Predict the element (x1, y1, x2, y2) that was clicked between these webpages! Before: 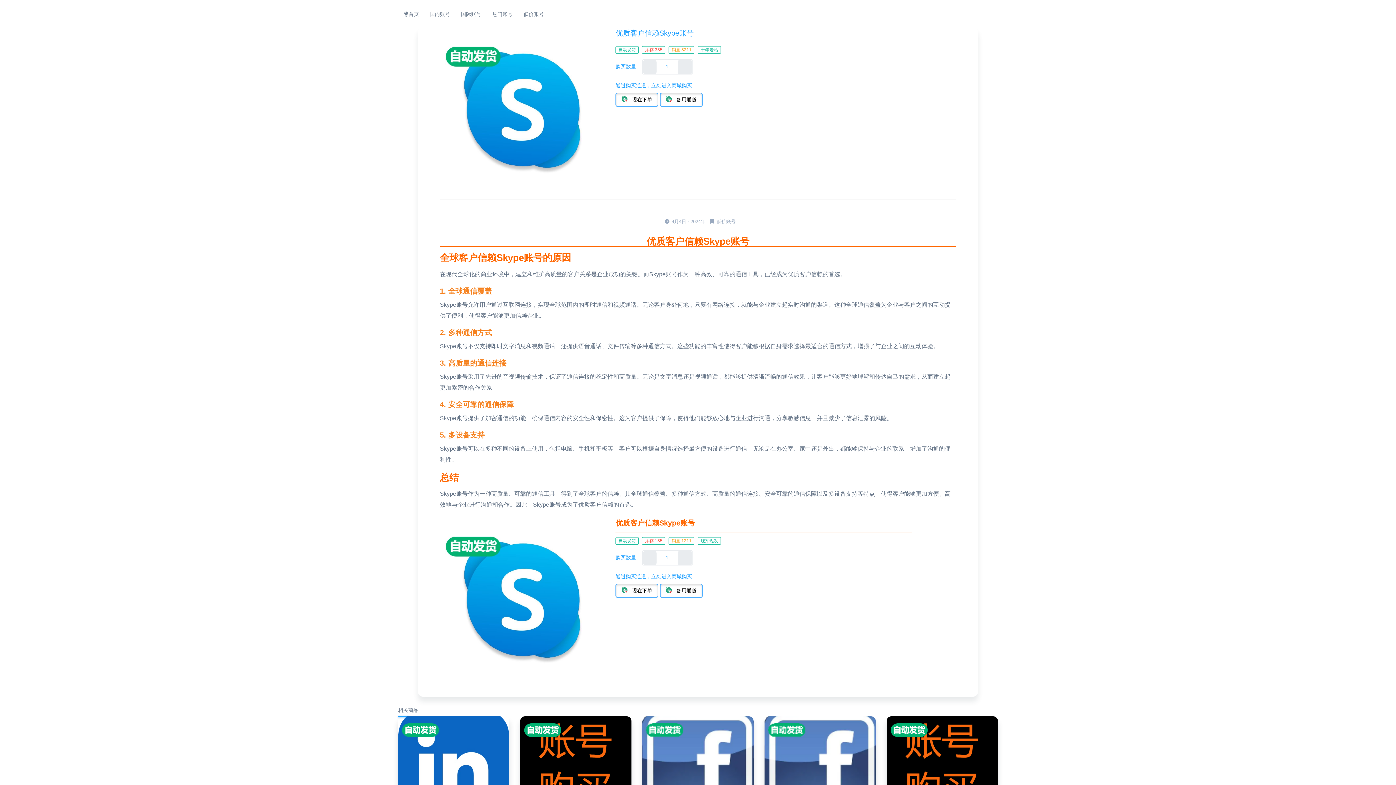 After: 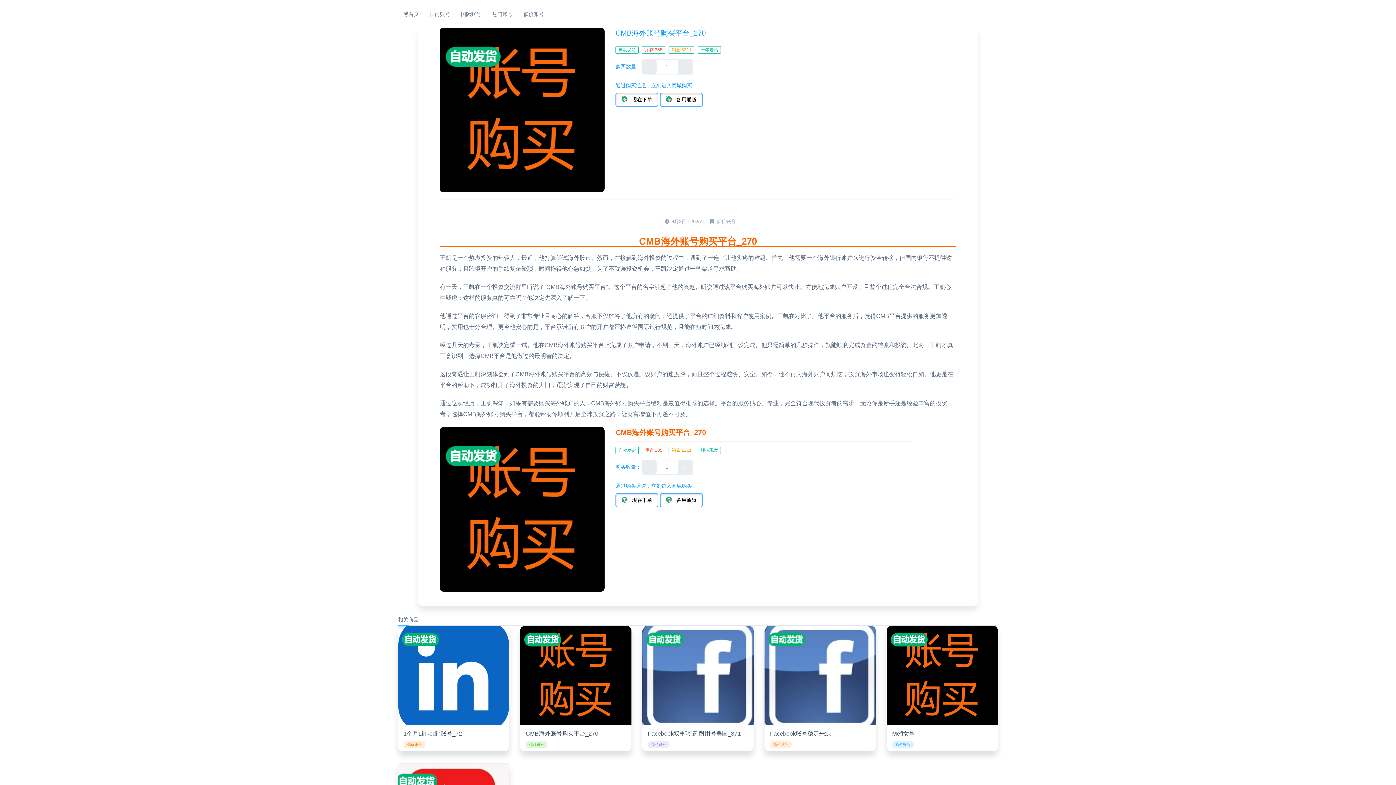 Action: bbox: (520, 716, 631, 816)